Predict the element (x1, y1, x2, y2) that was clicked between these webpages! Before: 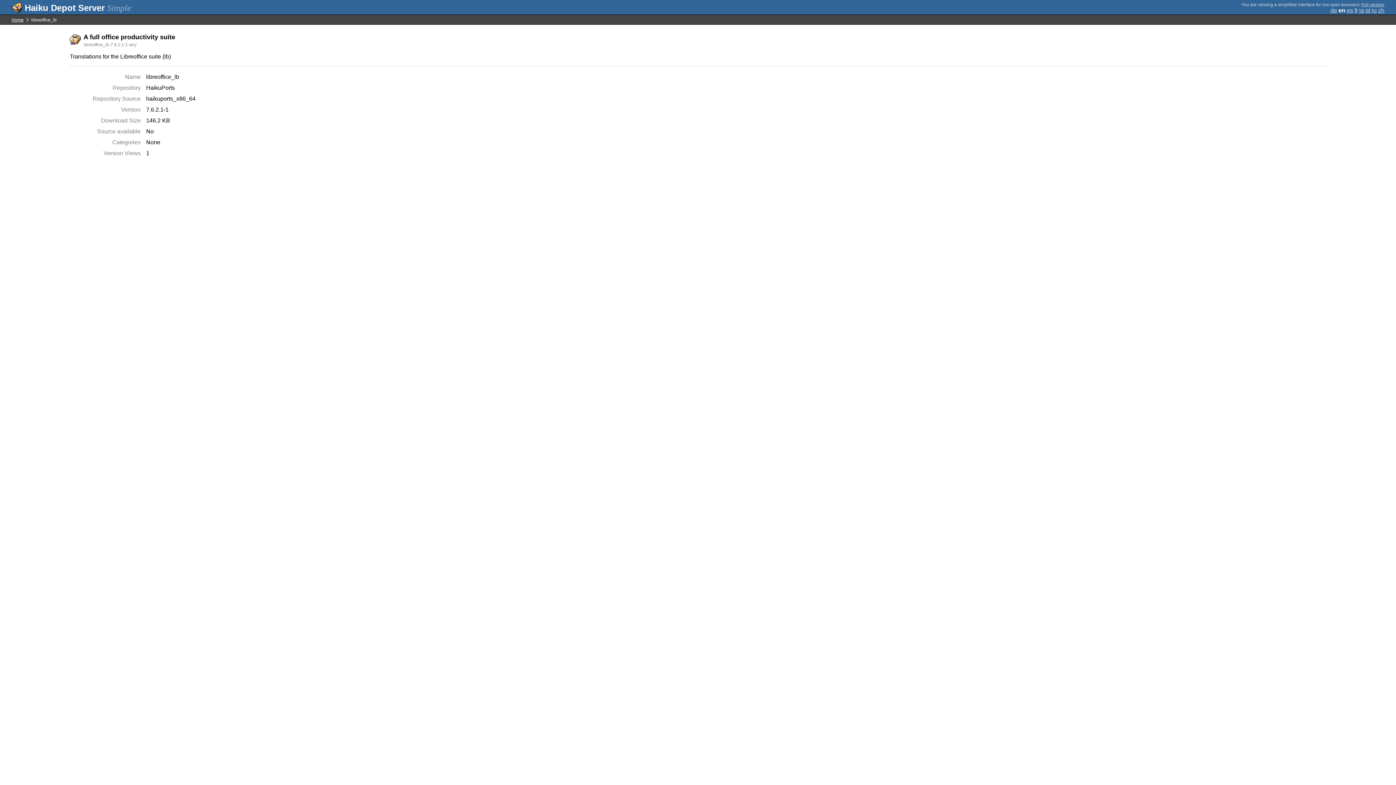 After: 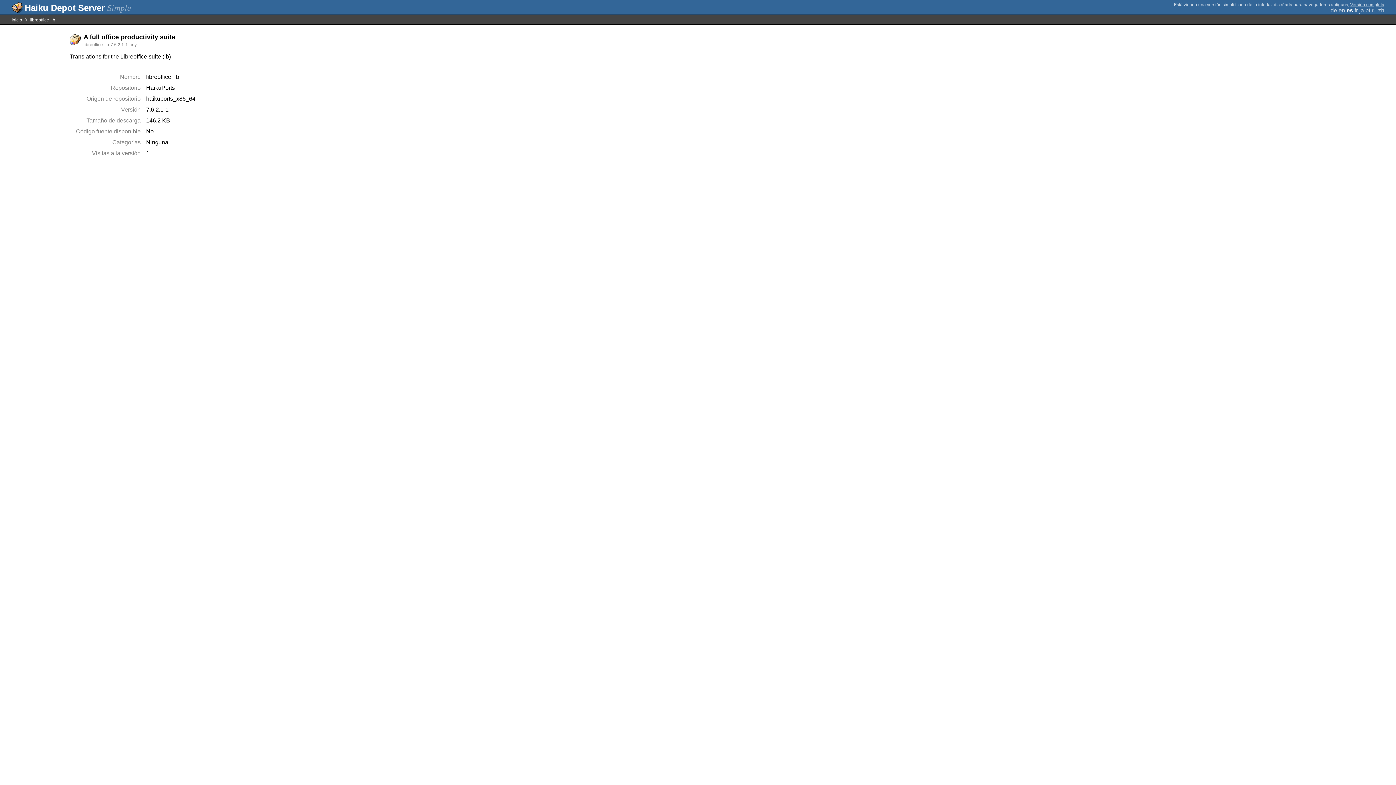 Action: label: es bbox: (1347, 7, 1353, 13)